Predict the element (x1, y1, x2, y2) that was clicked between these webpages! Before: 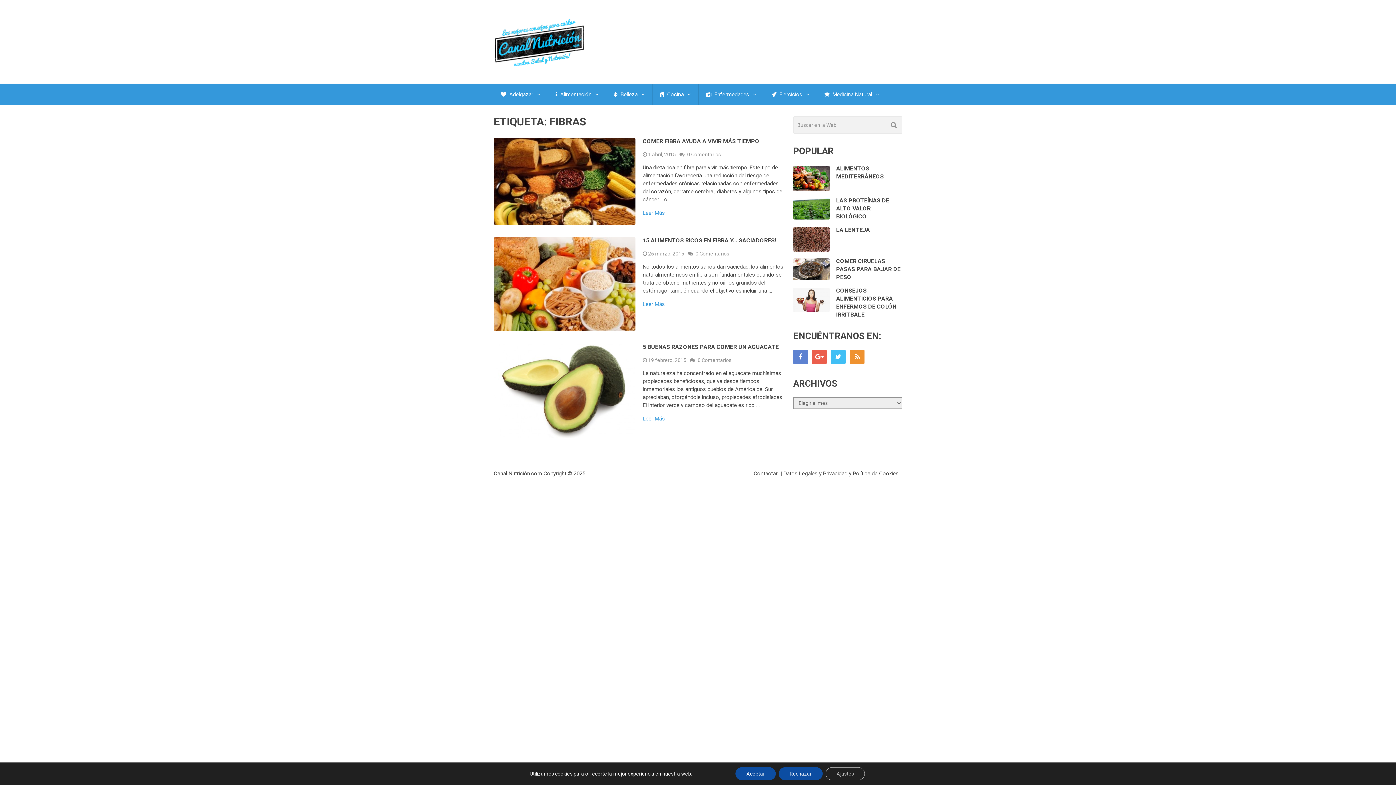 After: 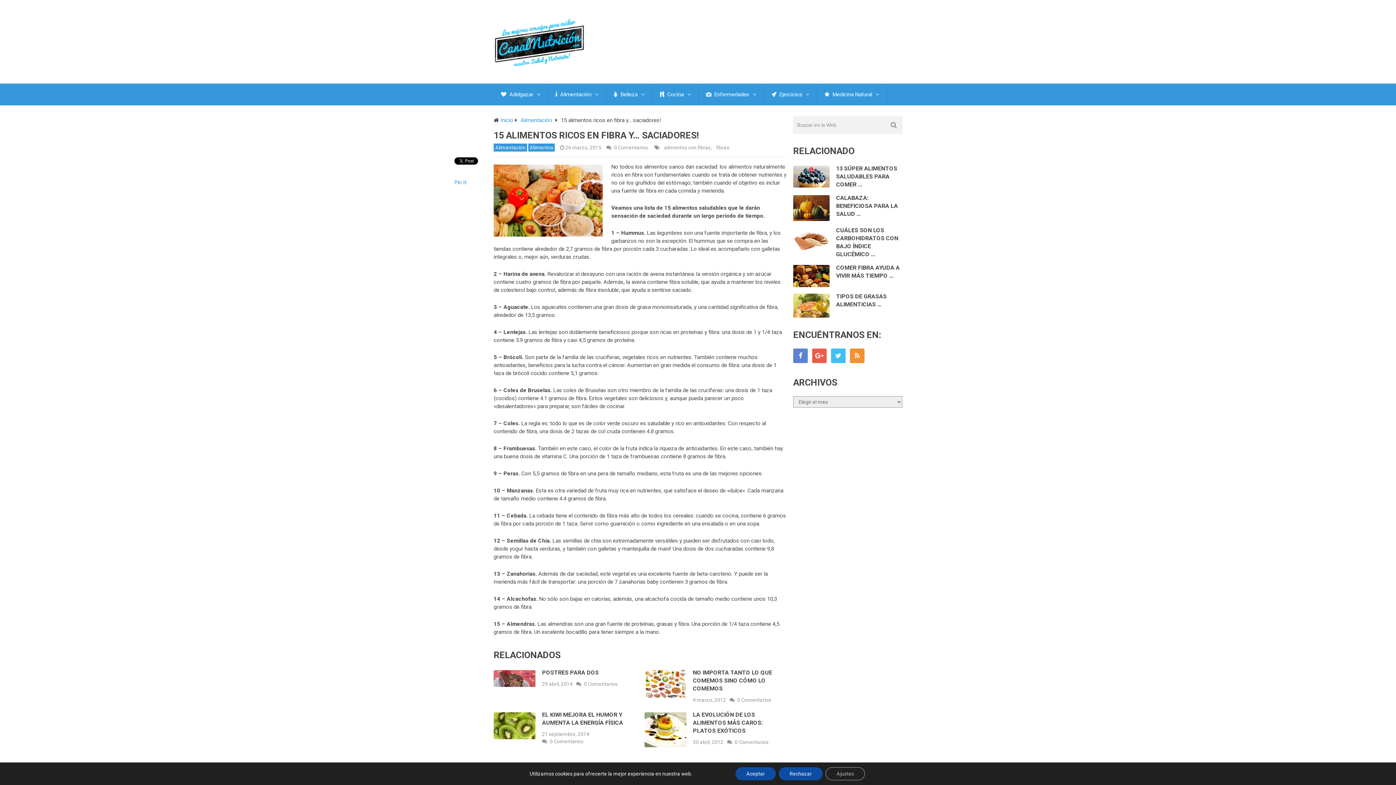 Action: label: 15 ALIMENTOS RICOS EN FIBRA Y… SACIADORES! bbox: (642, 237, 776, 244)